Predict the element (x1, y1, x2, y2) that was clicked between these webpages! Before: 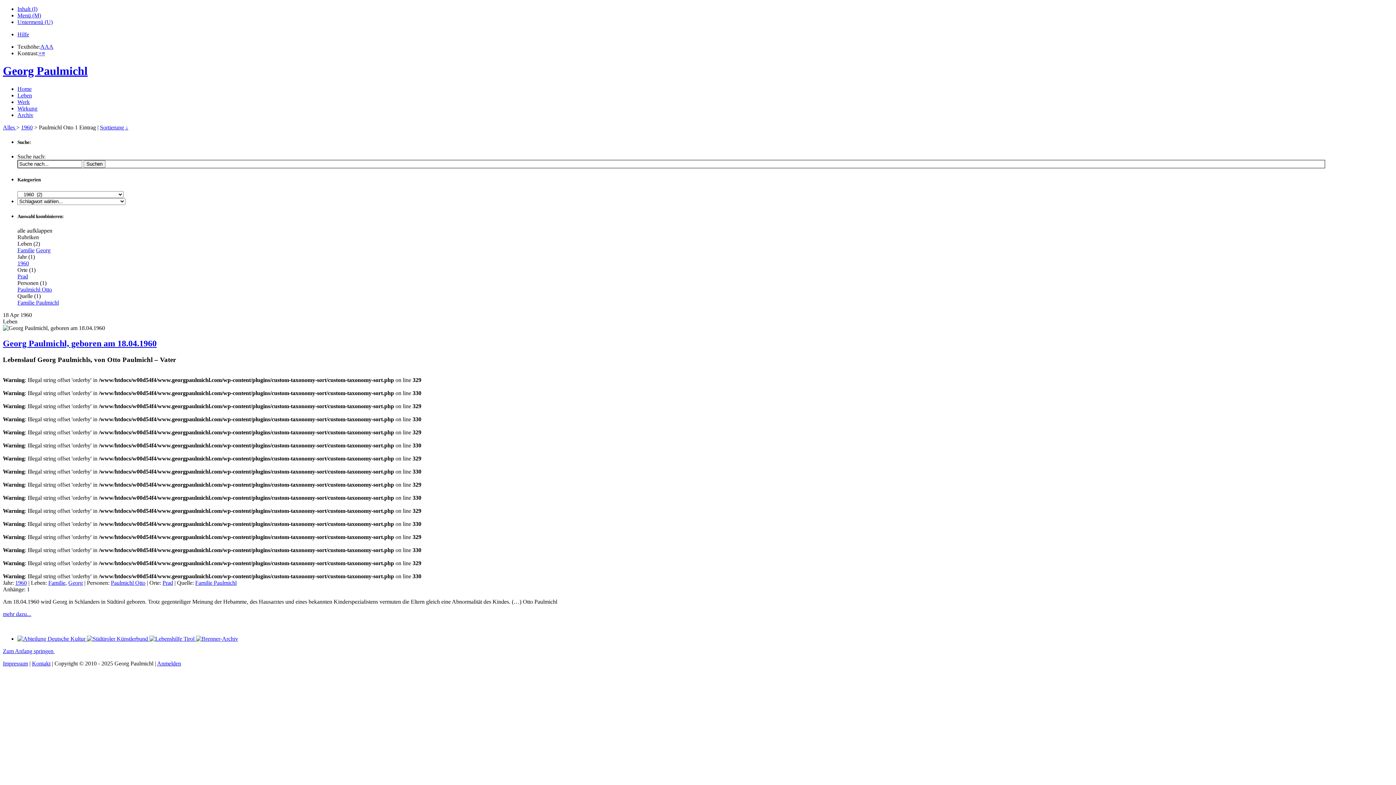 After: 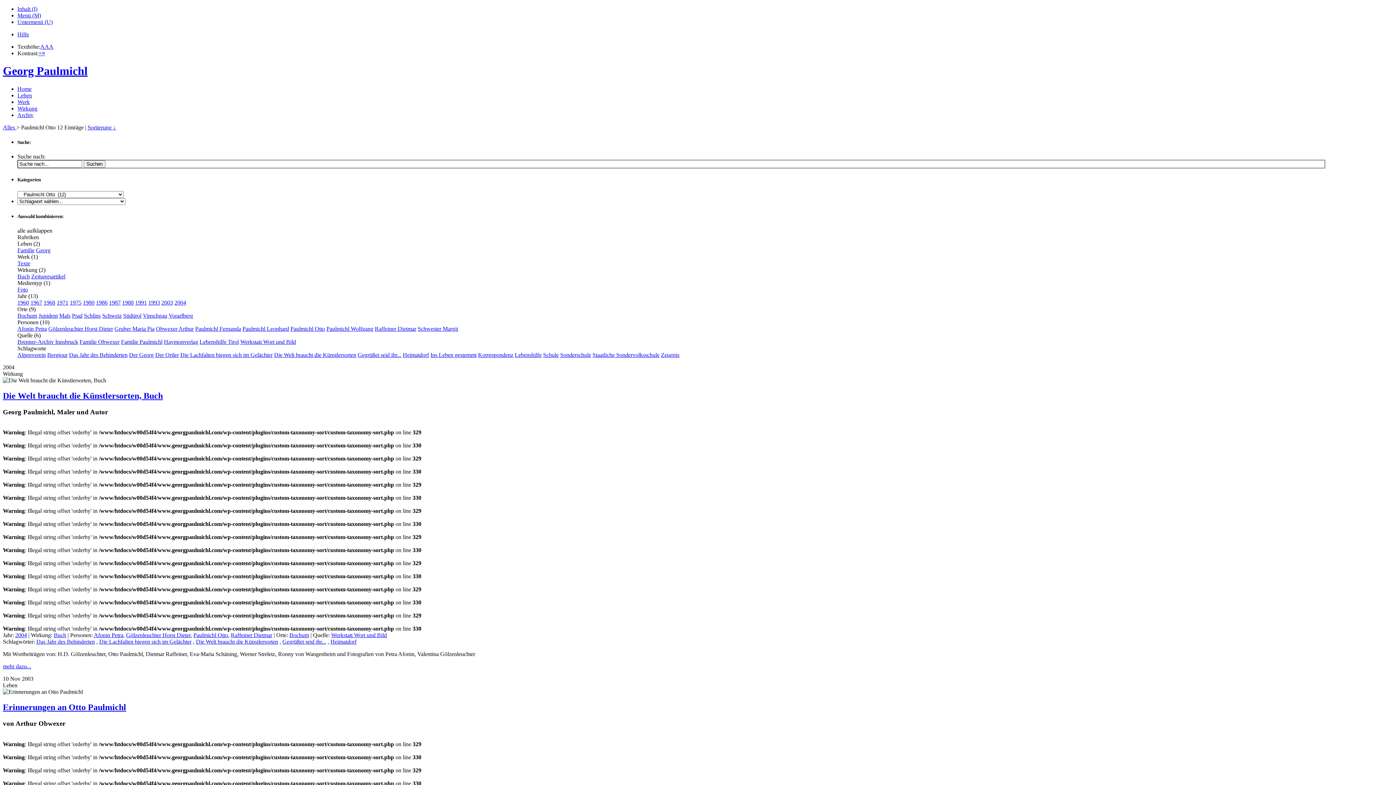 Action: label: 1960 bbox: (17, 260, 29, 266)